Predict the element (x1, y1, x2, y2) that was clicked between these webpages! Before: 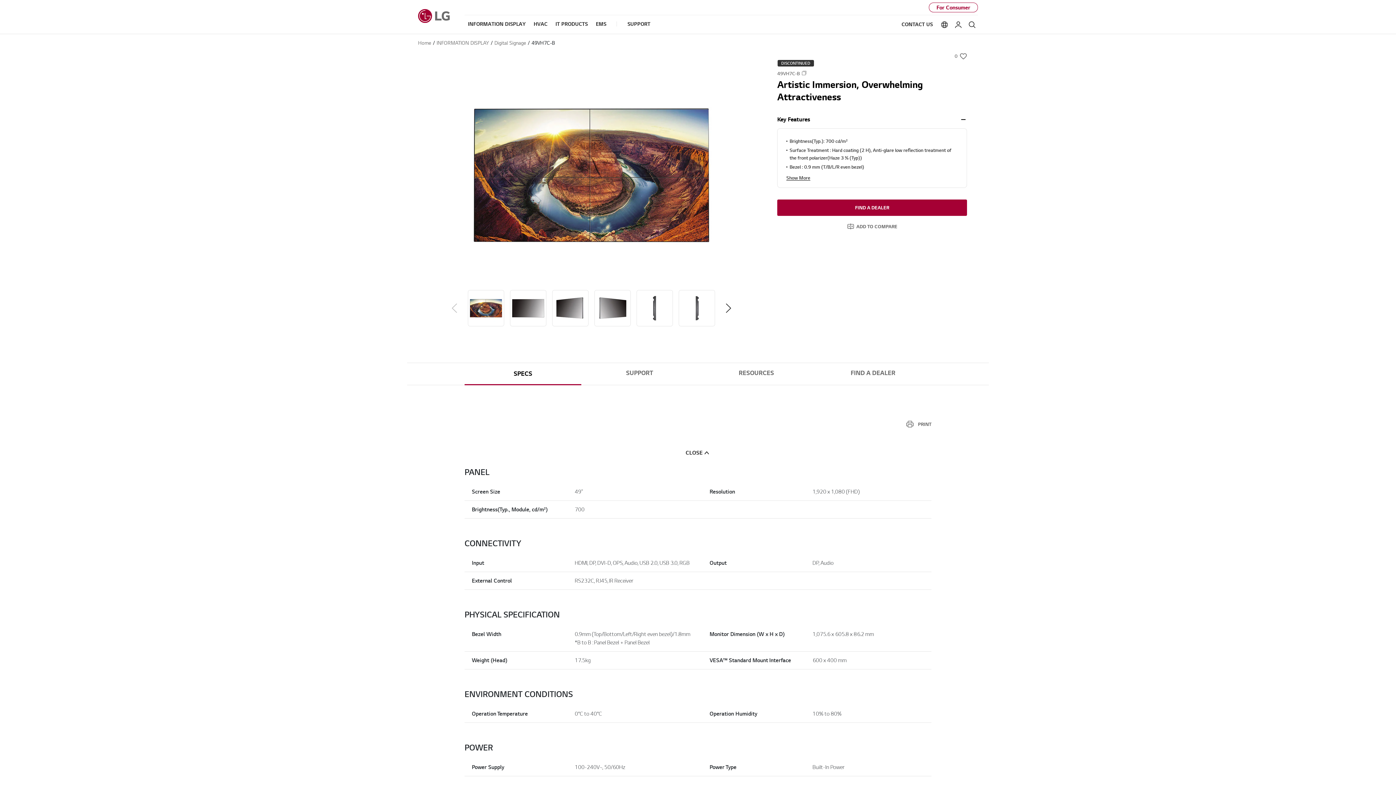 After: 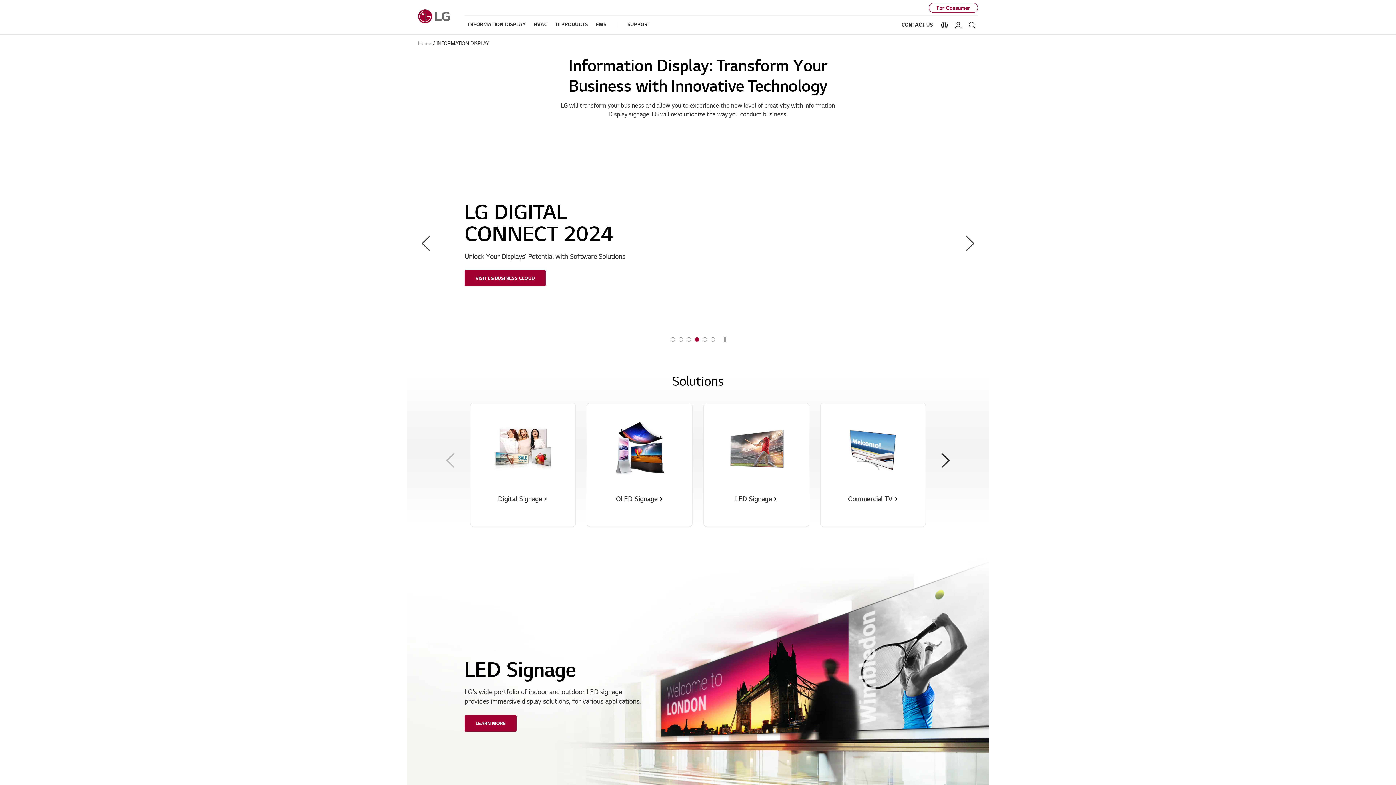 Action: bbox: (436, 39, 489, 46) label: INFORMATION DISPLAY